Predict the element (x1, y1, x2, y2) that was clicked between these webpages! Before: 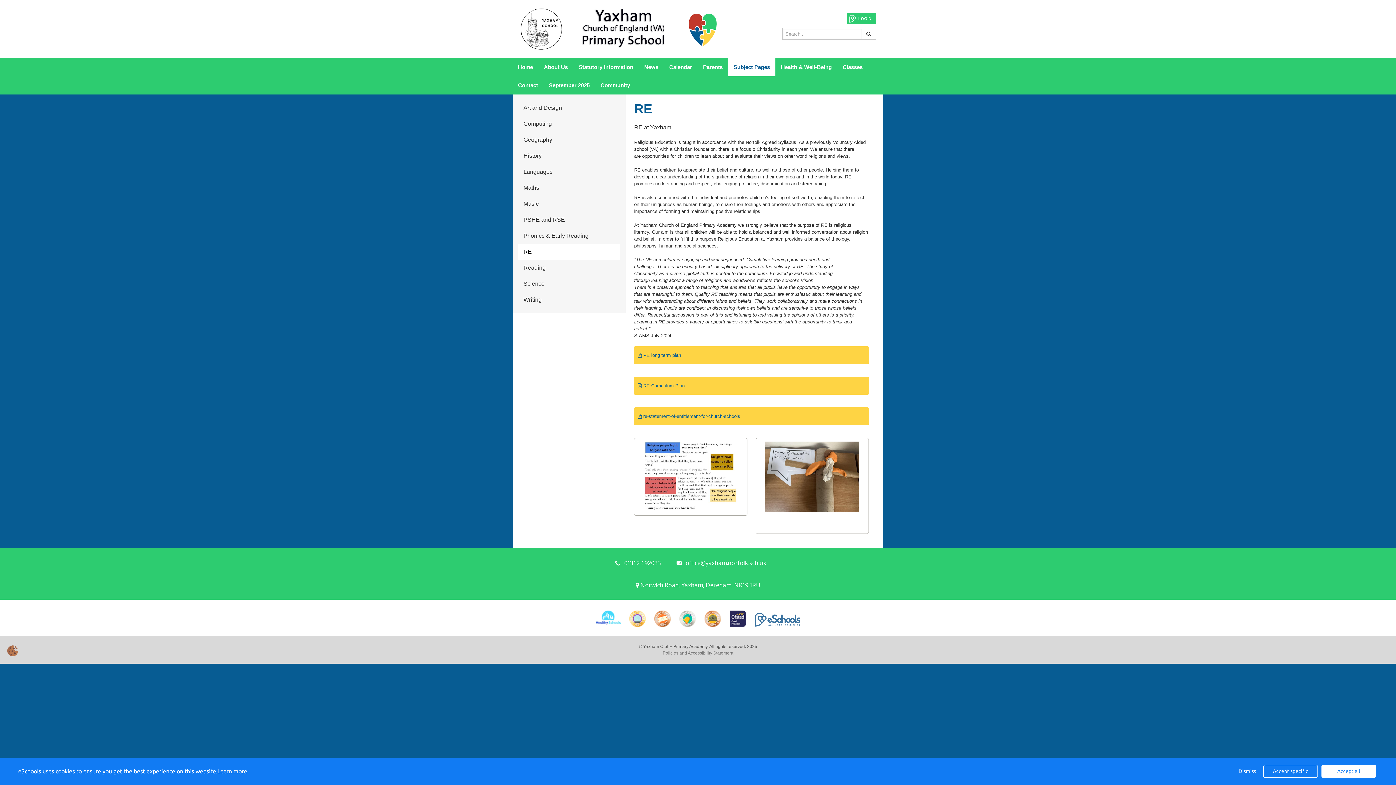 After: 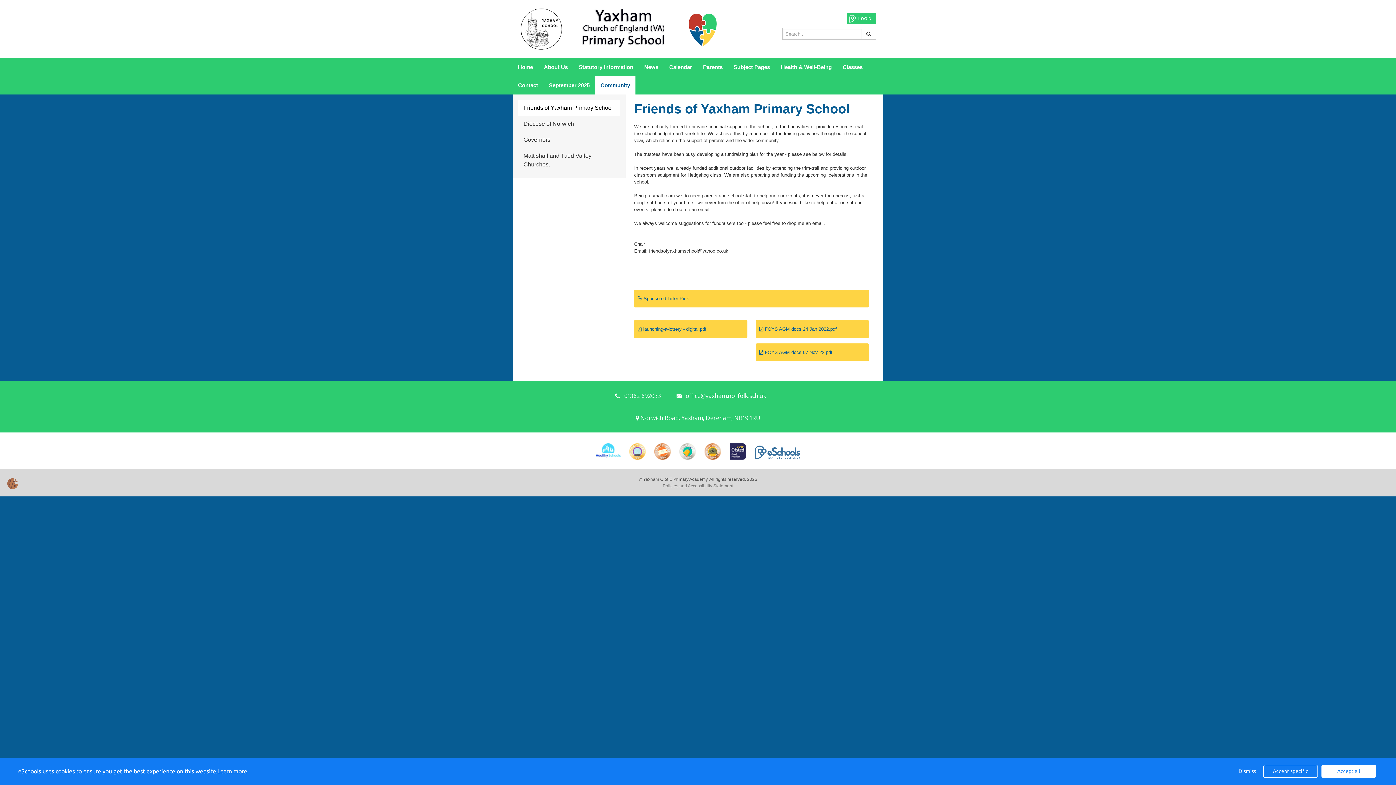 Action: bbox: (595, 76, 635, 94) label: Community